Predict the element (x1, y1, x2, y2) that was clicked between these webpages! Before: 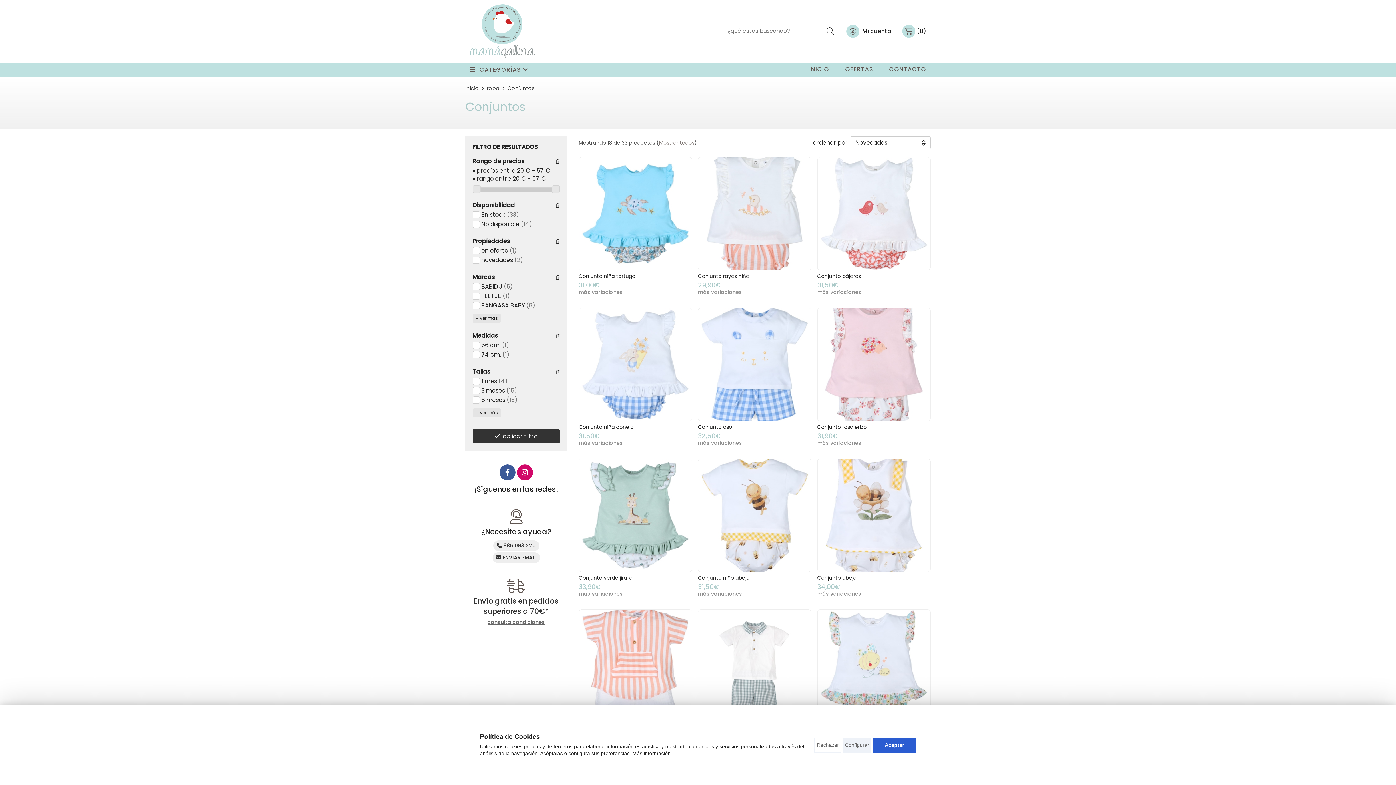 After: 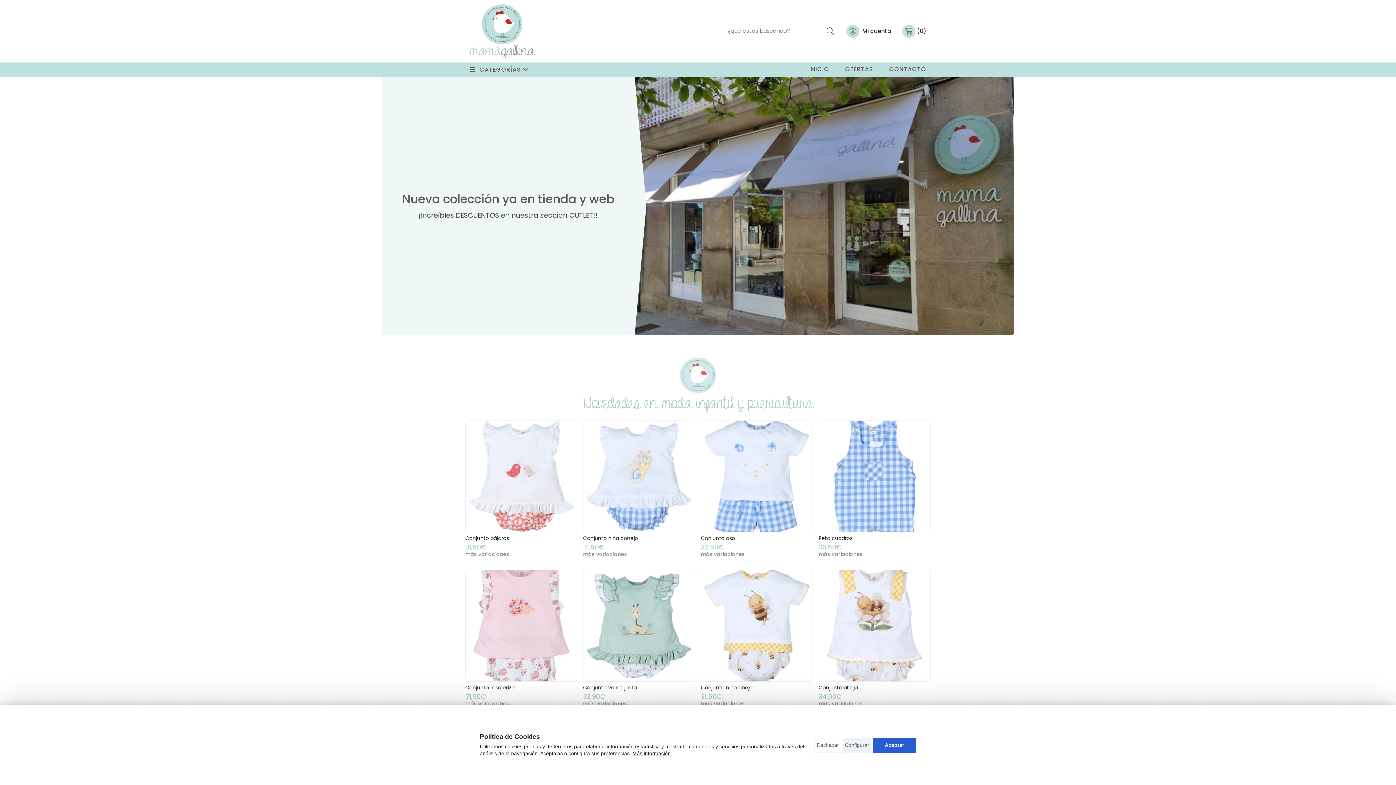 Action: bbox: (465, 84, 478, 92) label: inicio